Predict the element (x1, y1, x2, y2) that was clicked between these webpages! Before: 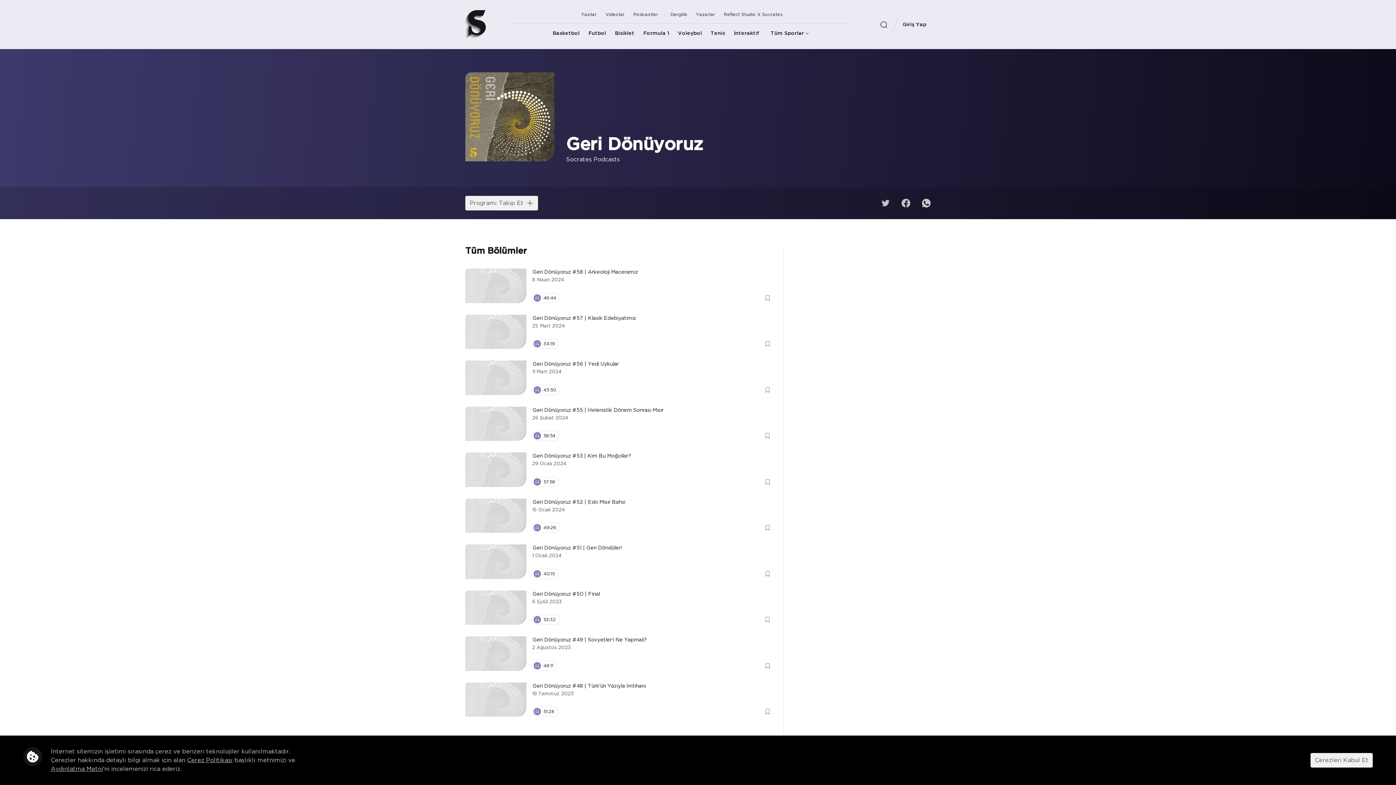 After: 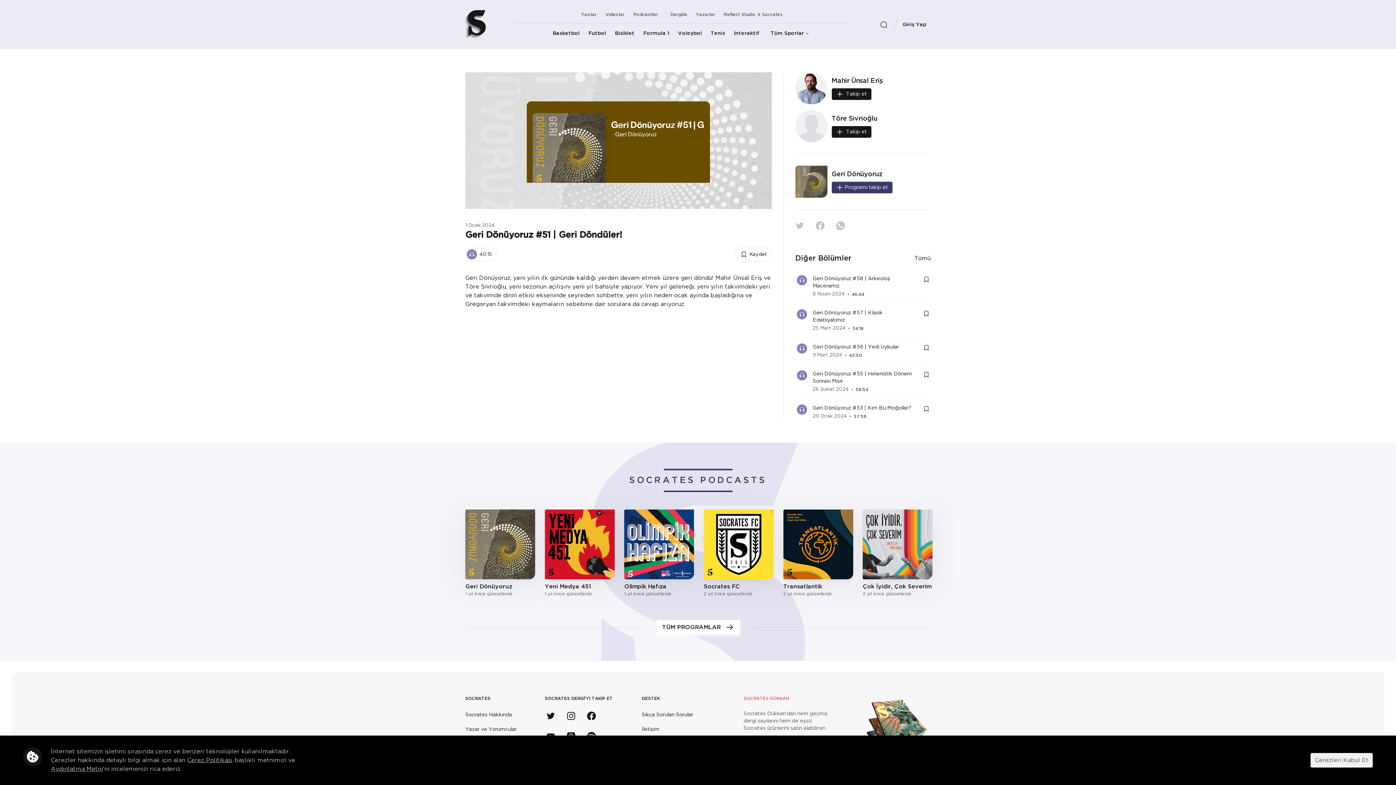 Action: bbox: (465, 544, 526, 579)